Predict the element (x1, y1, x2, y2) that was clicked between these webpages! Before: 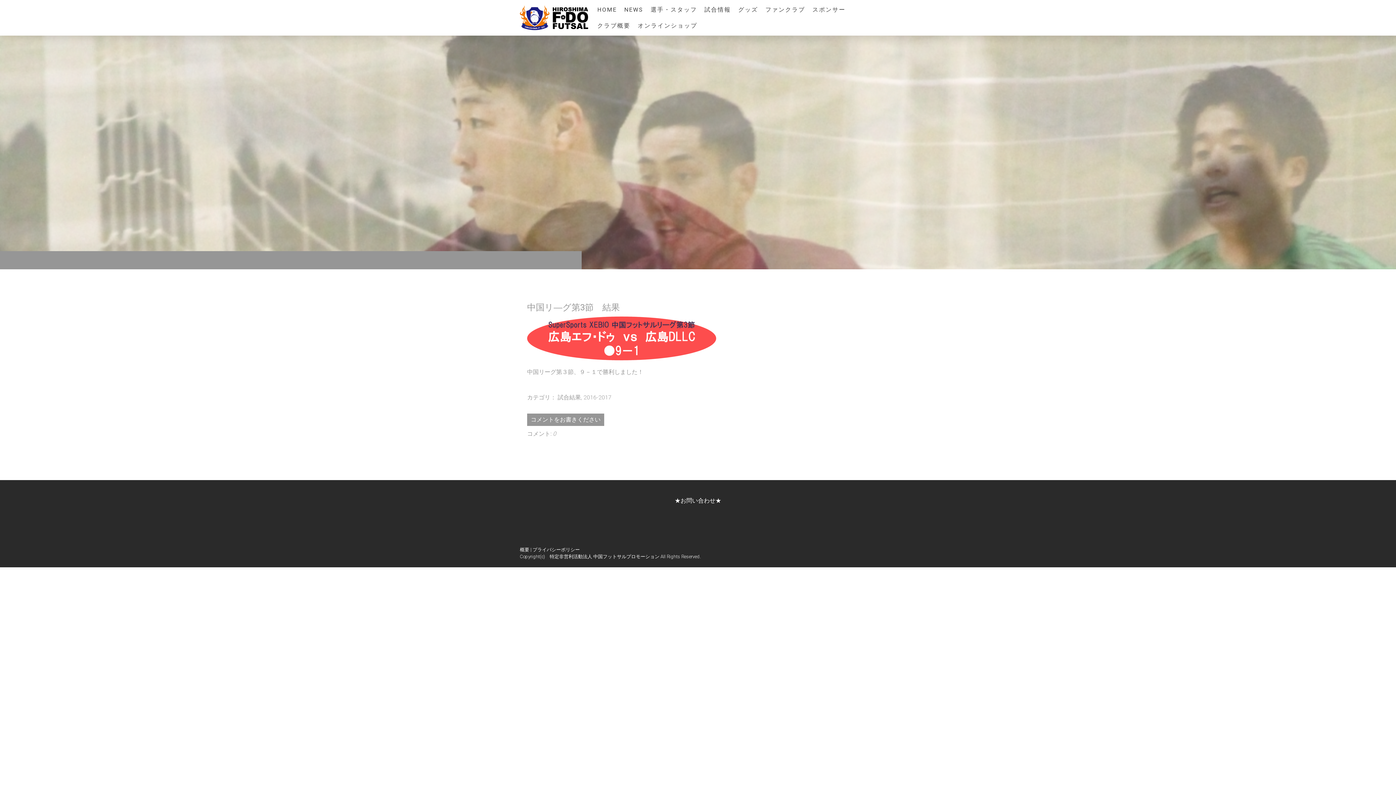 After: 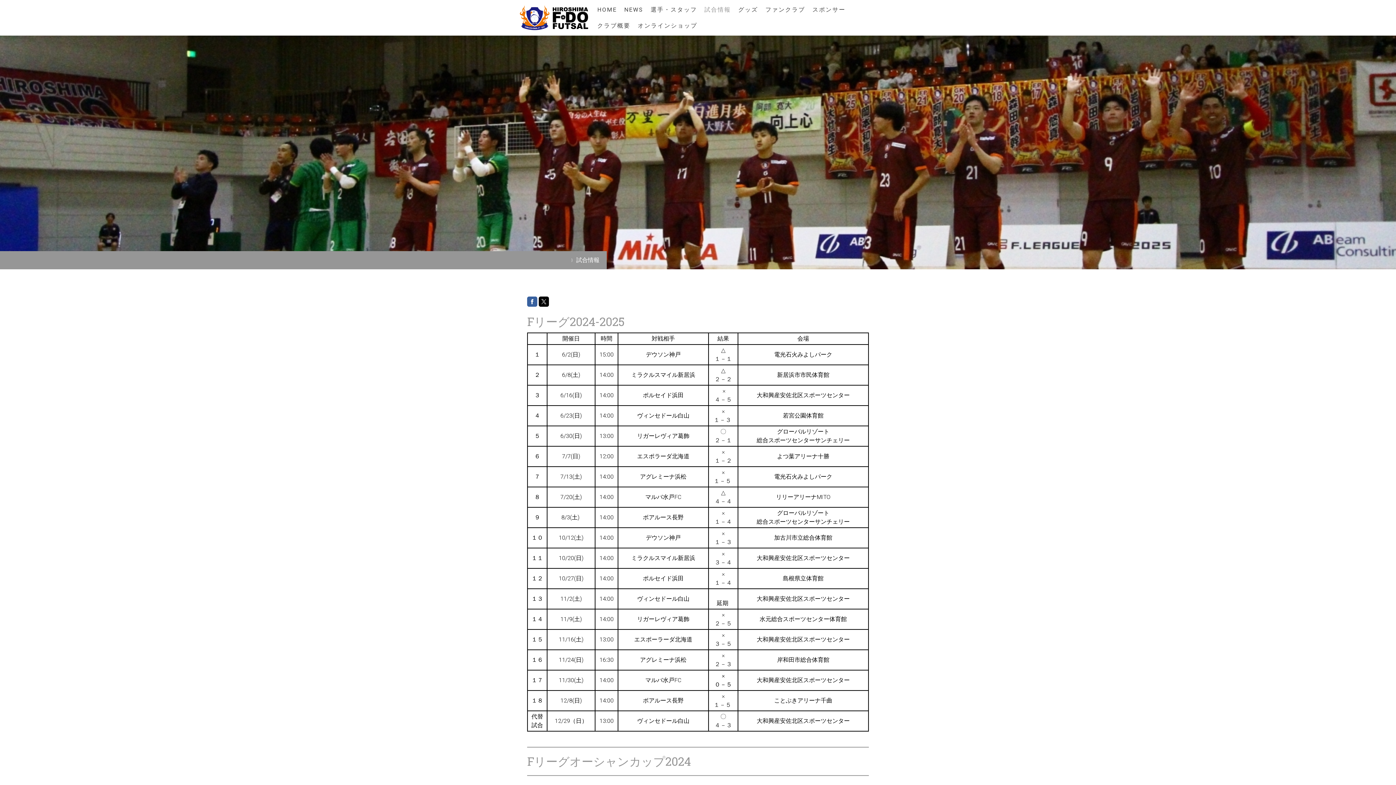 Action: label: 試合情報 bbox: (700, 1, 734, 17)